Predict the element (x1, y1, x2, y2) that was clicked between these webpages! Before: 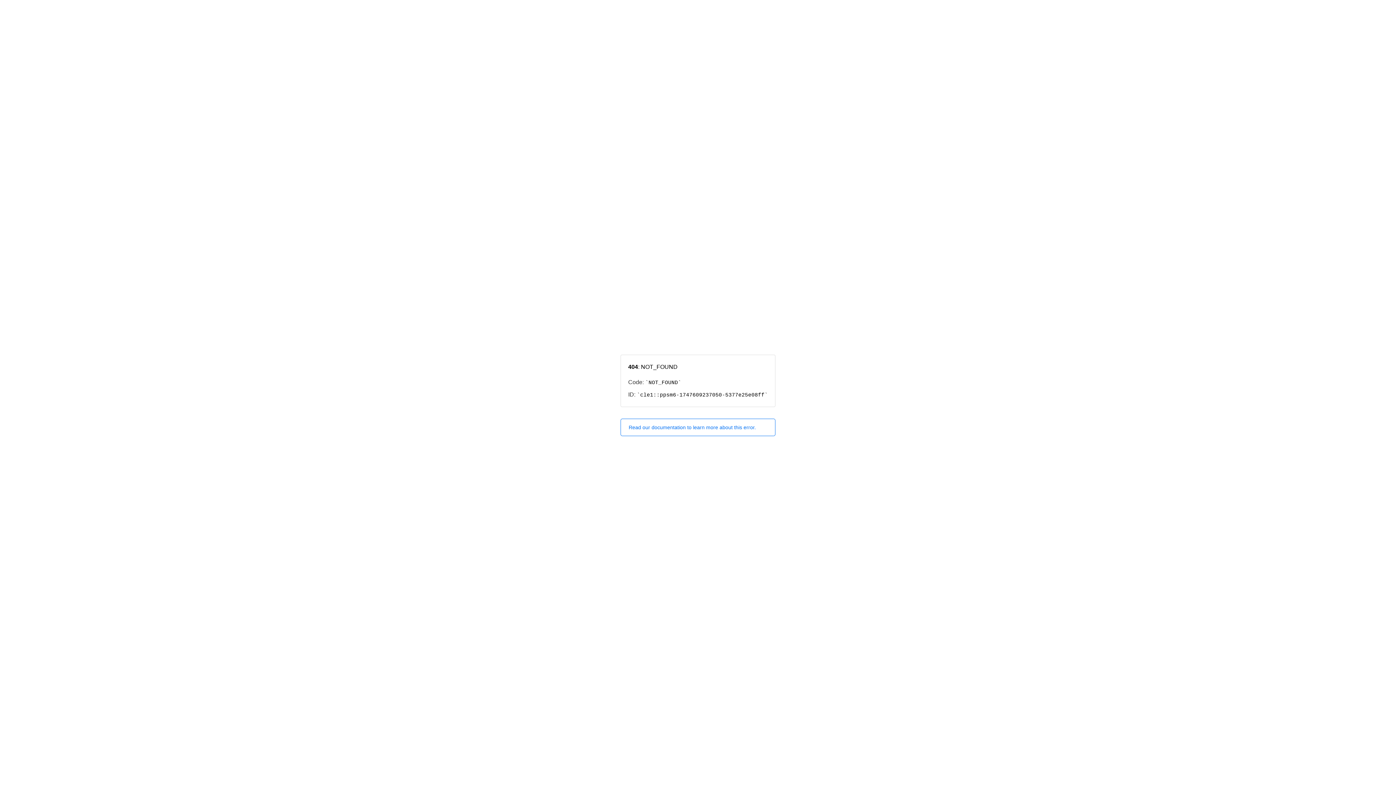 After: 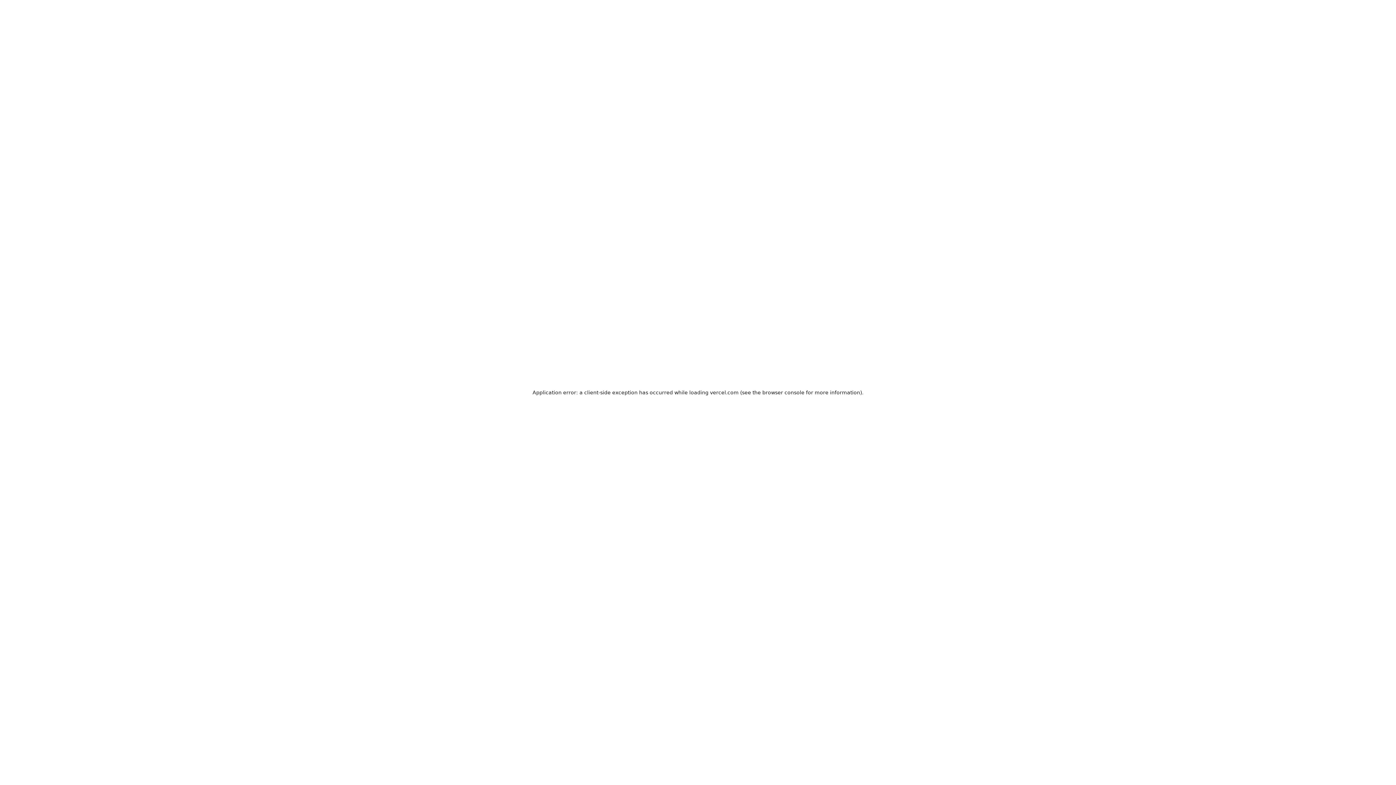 Action: label: Read our documentation to learn more about this error. bbox: (620, 418, 775, 436)